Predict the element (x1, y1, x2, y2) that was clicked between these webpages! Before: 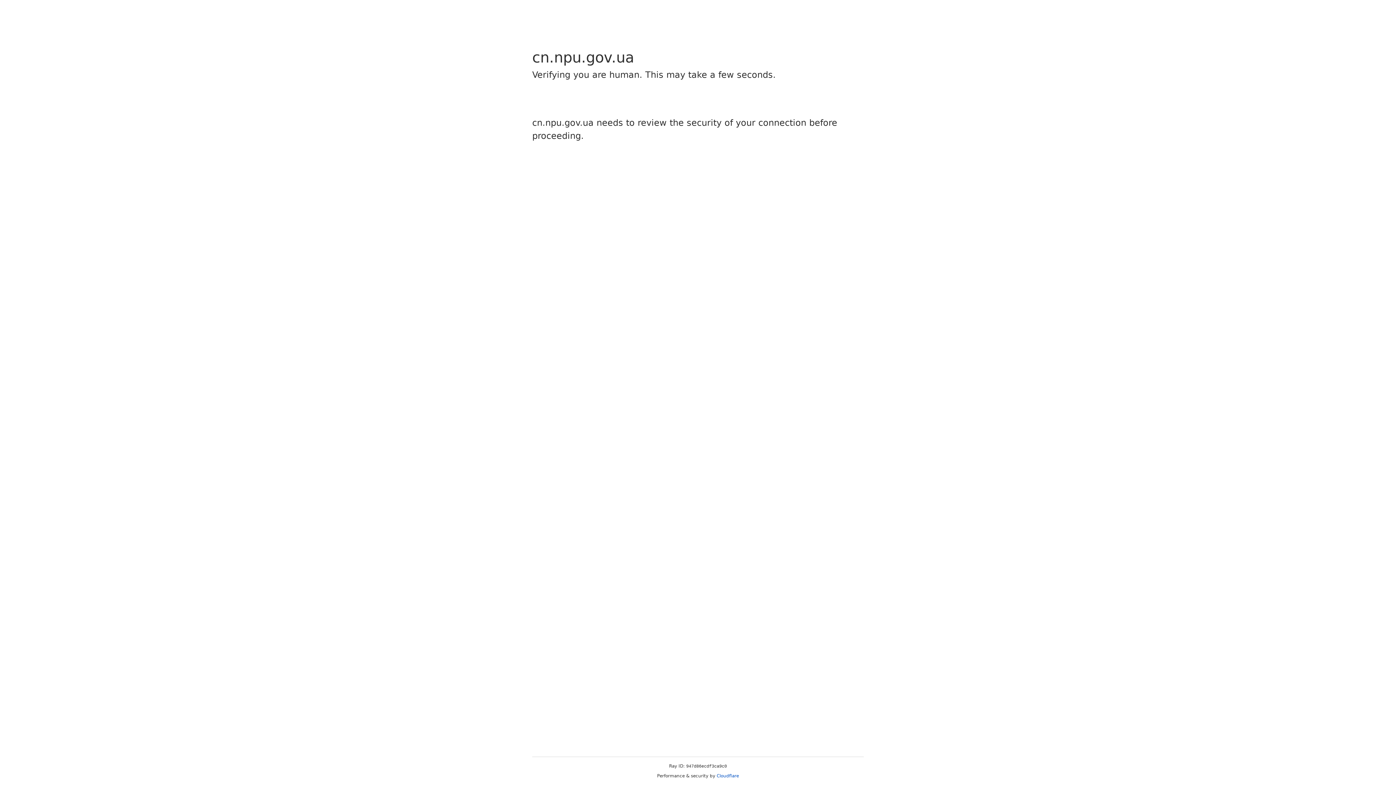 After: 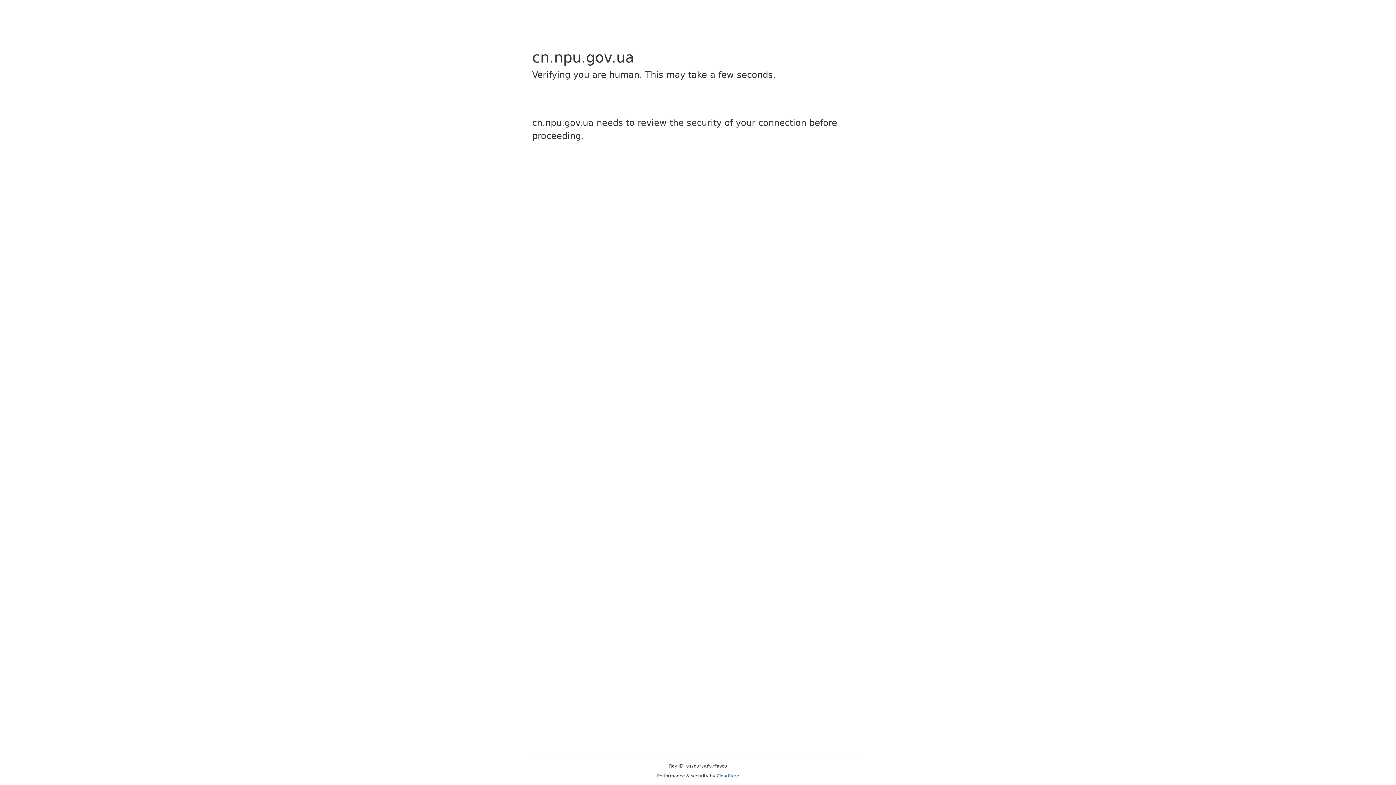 Action: bbox: (716, 773, 739, 778) label: Cloudflare